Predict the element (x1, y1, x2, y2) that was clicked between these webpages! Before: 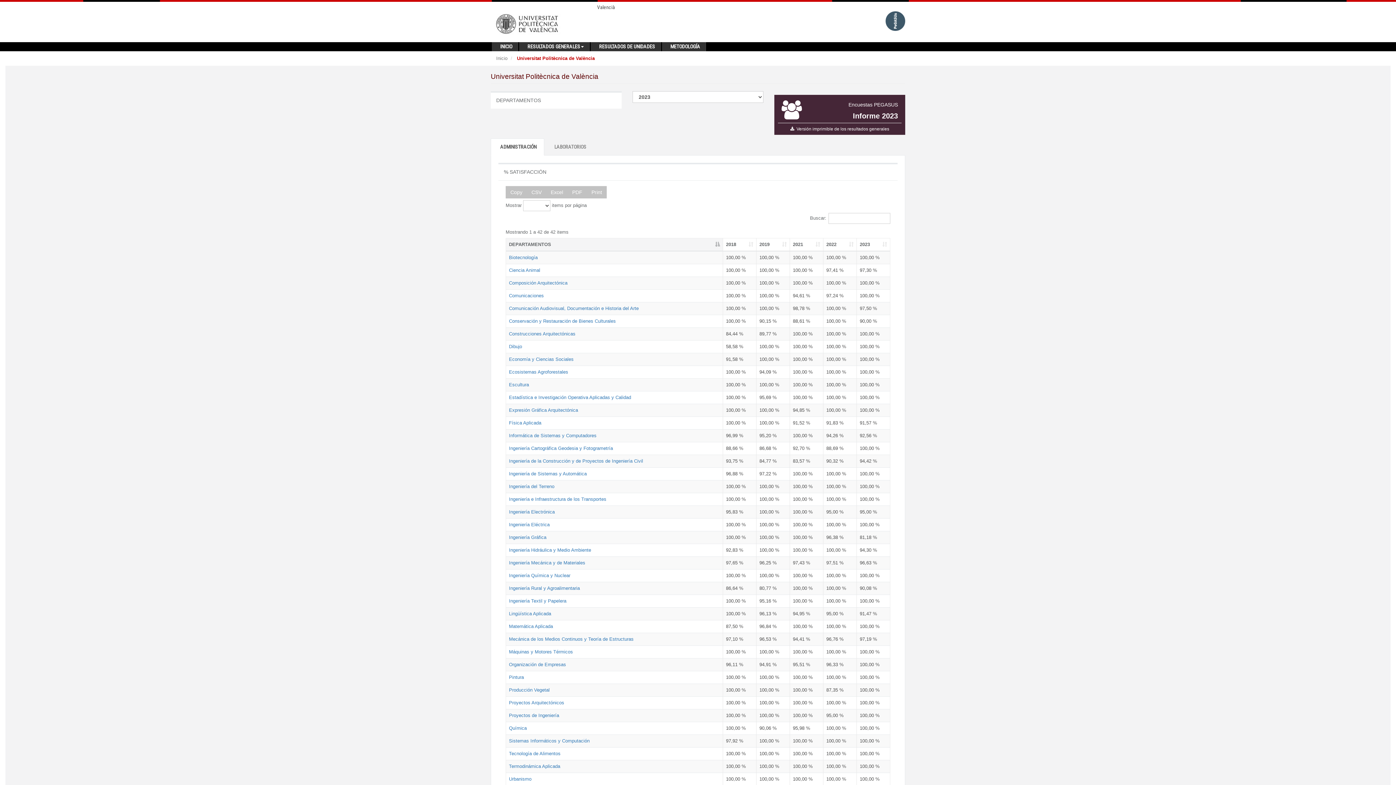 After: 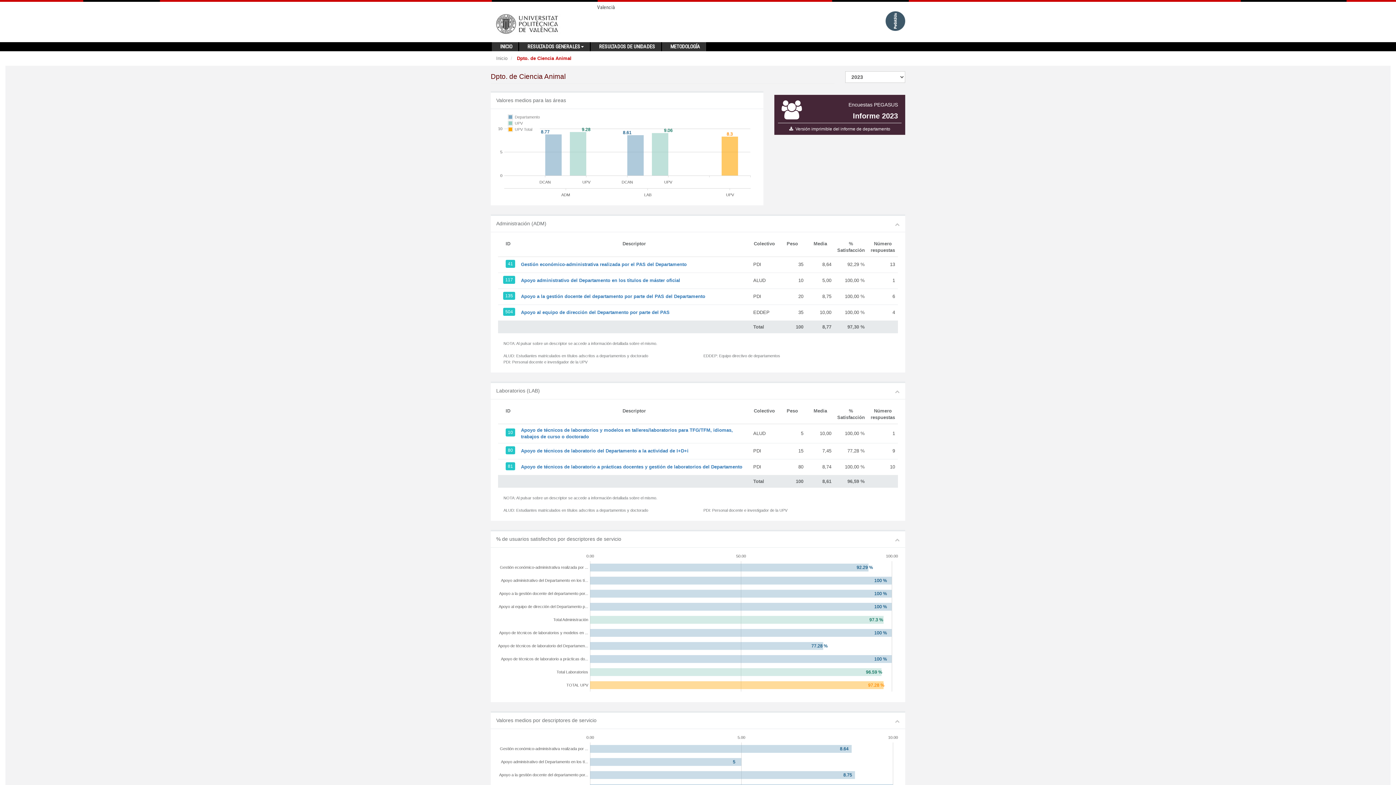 Action: bbox: (509, 267, 540, 273) label: Ciencia Animal